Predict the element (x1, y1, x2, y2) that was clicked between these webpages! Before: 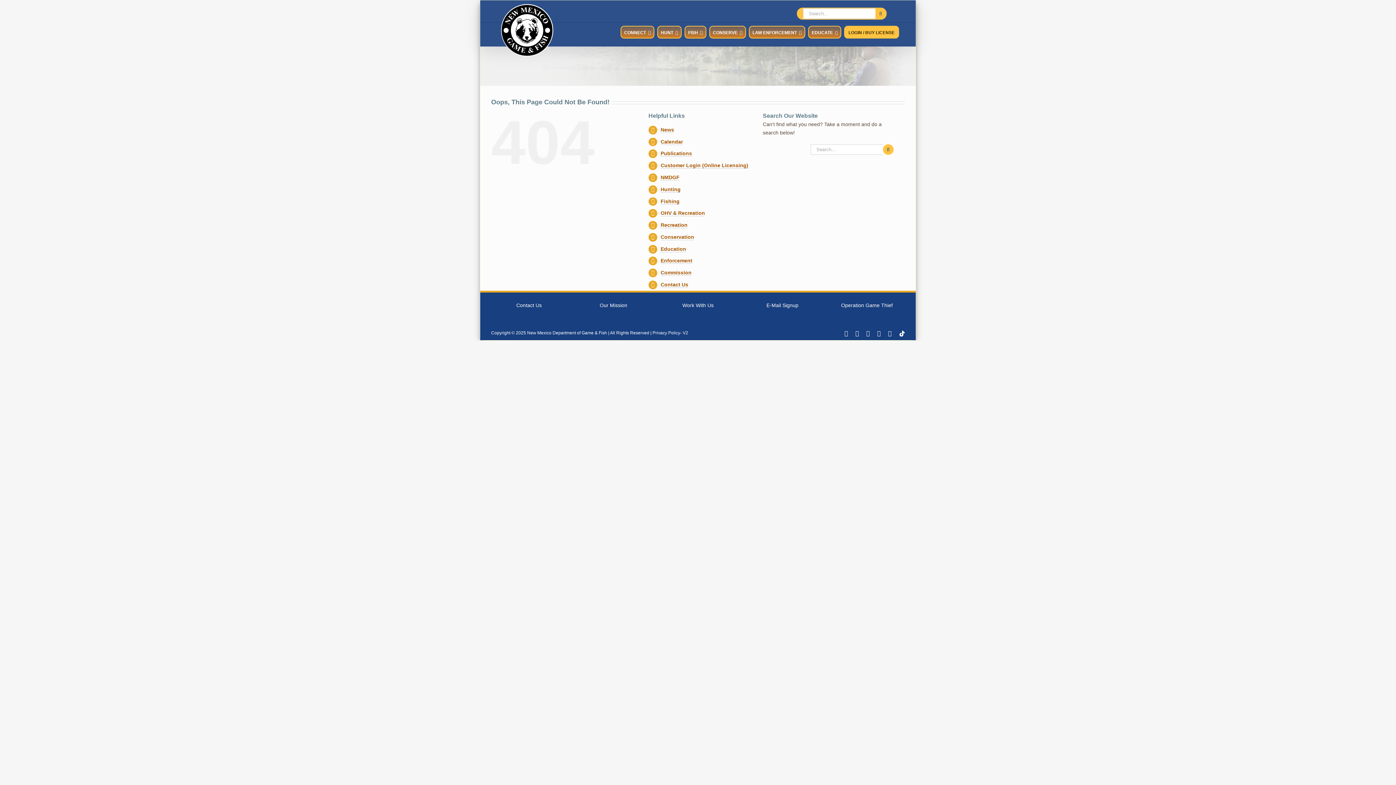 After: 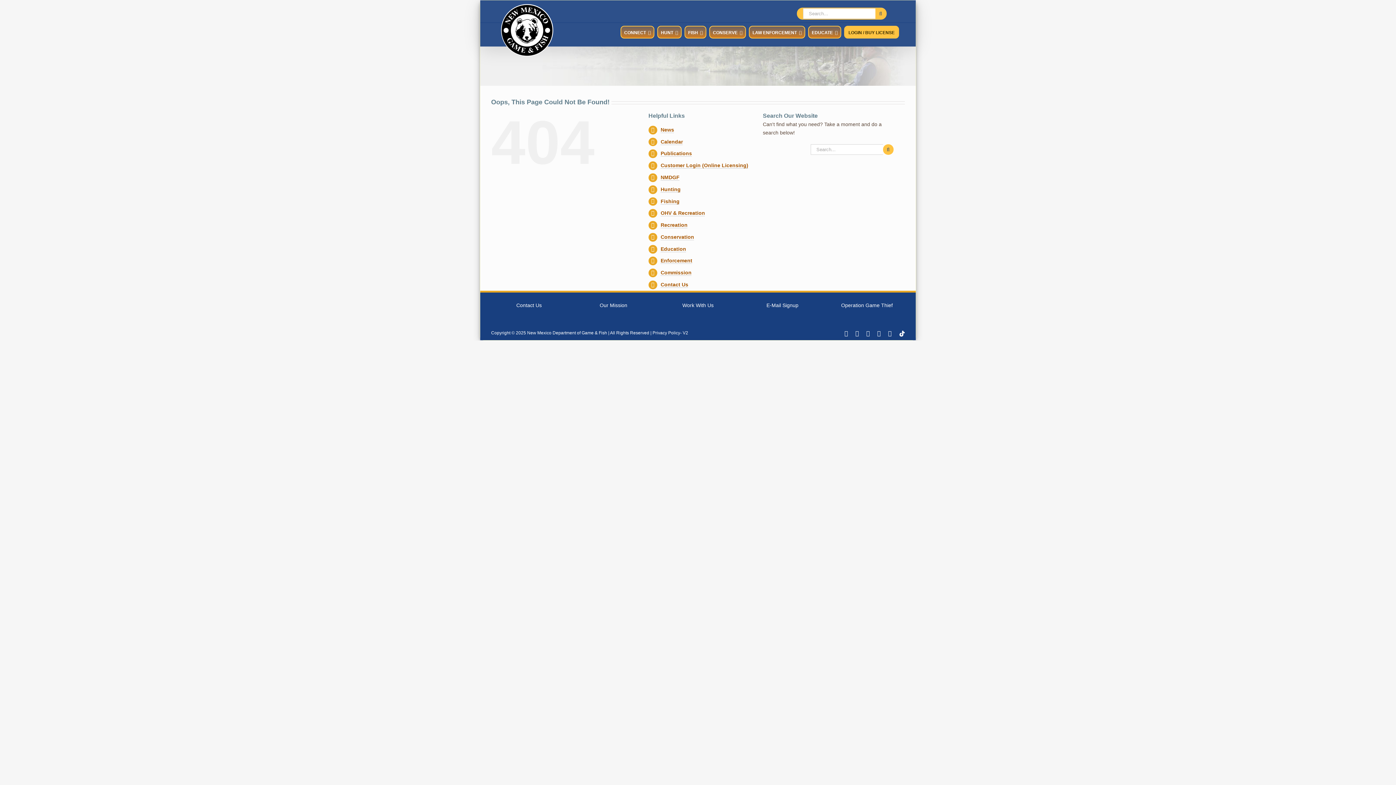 Action: label: Instagram bbox: (877, 330, 881, 336)